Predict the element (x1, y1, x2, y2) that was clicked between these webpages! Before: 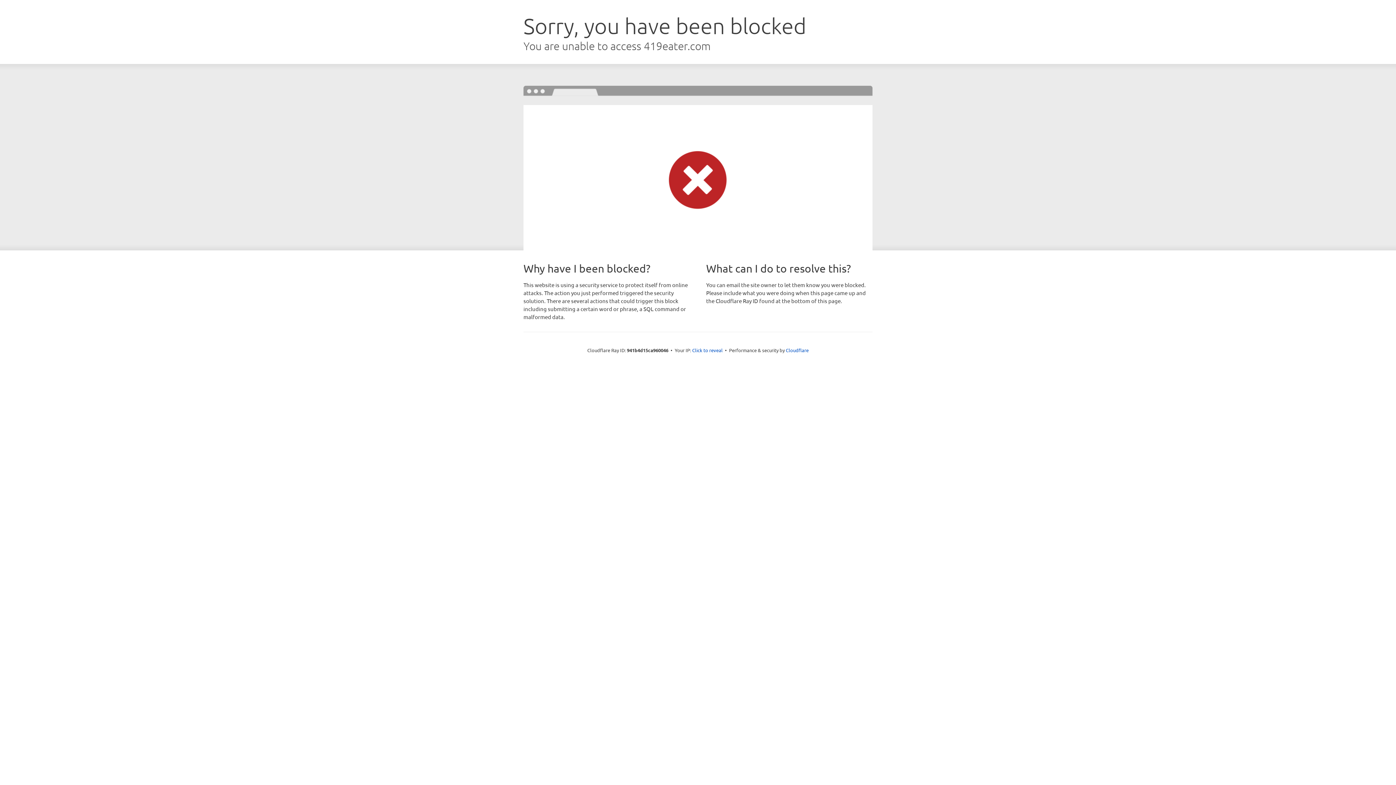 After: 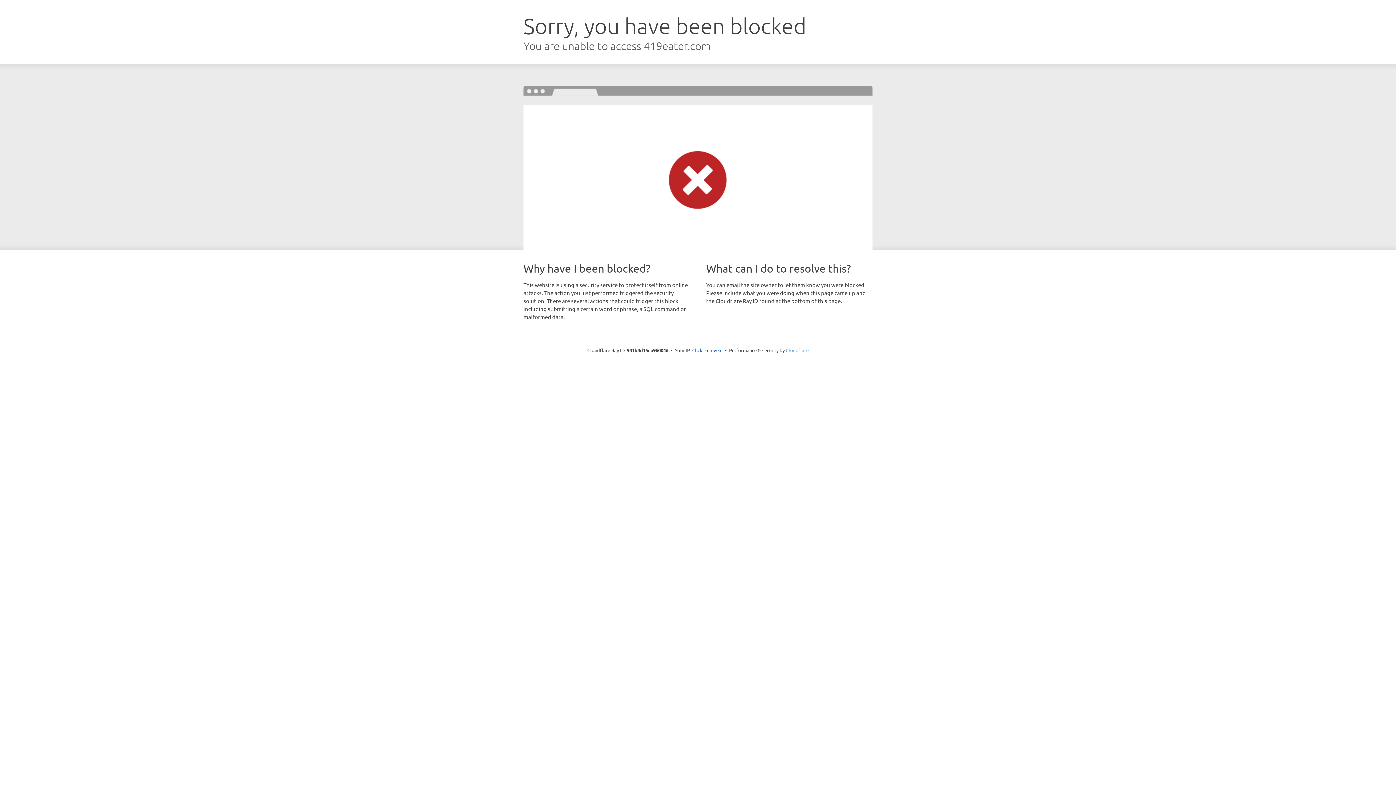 Action: label: Cloudflare bbox: (786, 347, 808, 353)